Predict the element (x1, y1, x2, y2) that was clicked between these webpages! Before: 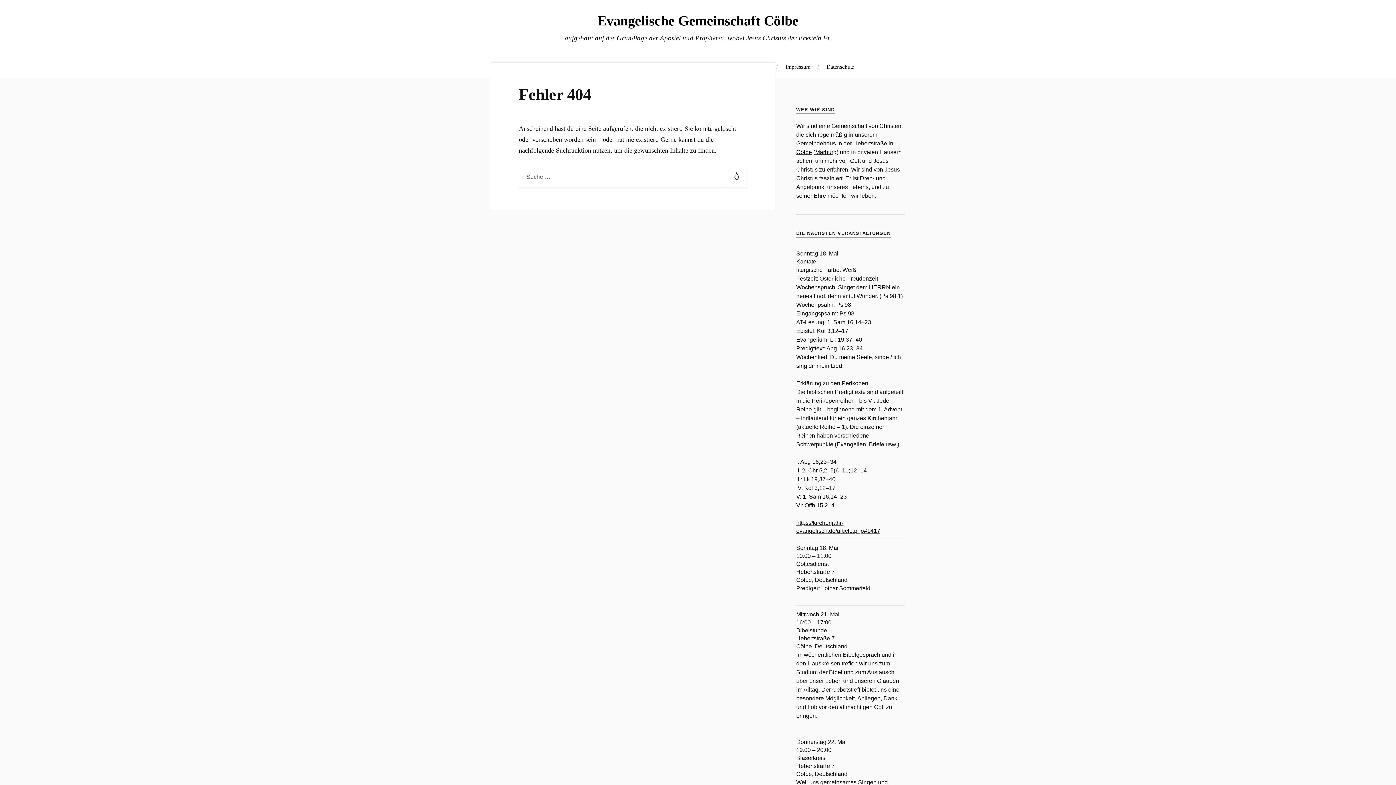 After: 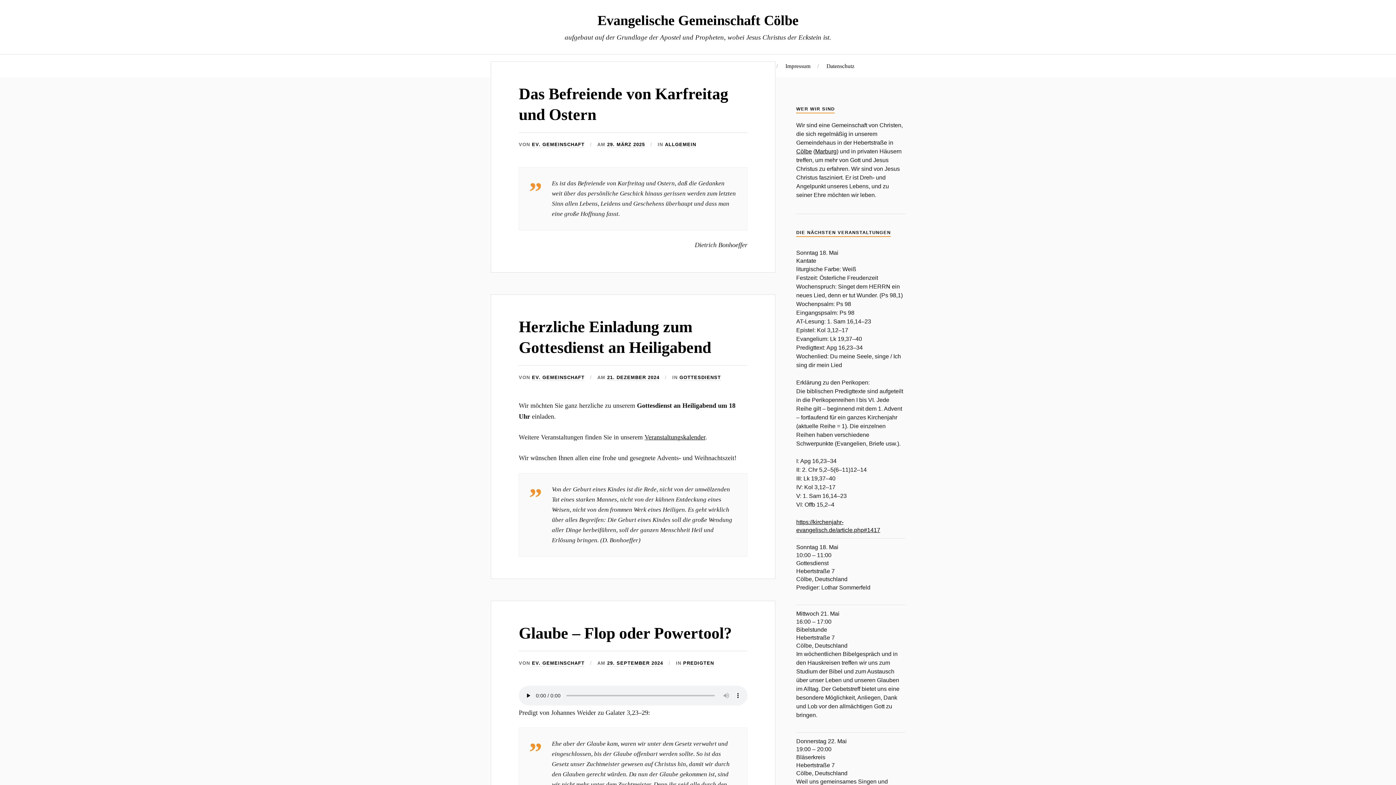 Action: bbox: (597, 13, 798, 28) label: Evangelische Gemeinschaft Cölbe